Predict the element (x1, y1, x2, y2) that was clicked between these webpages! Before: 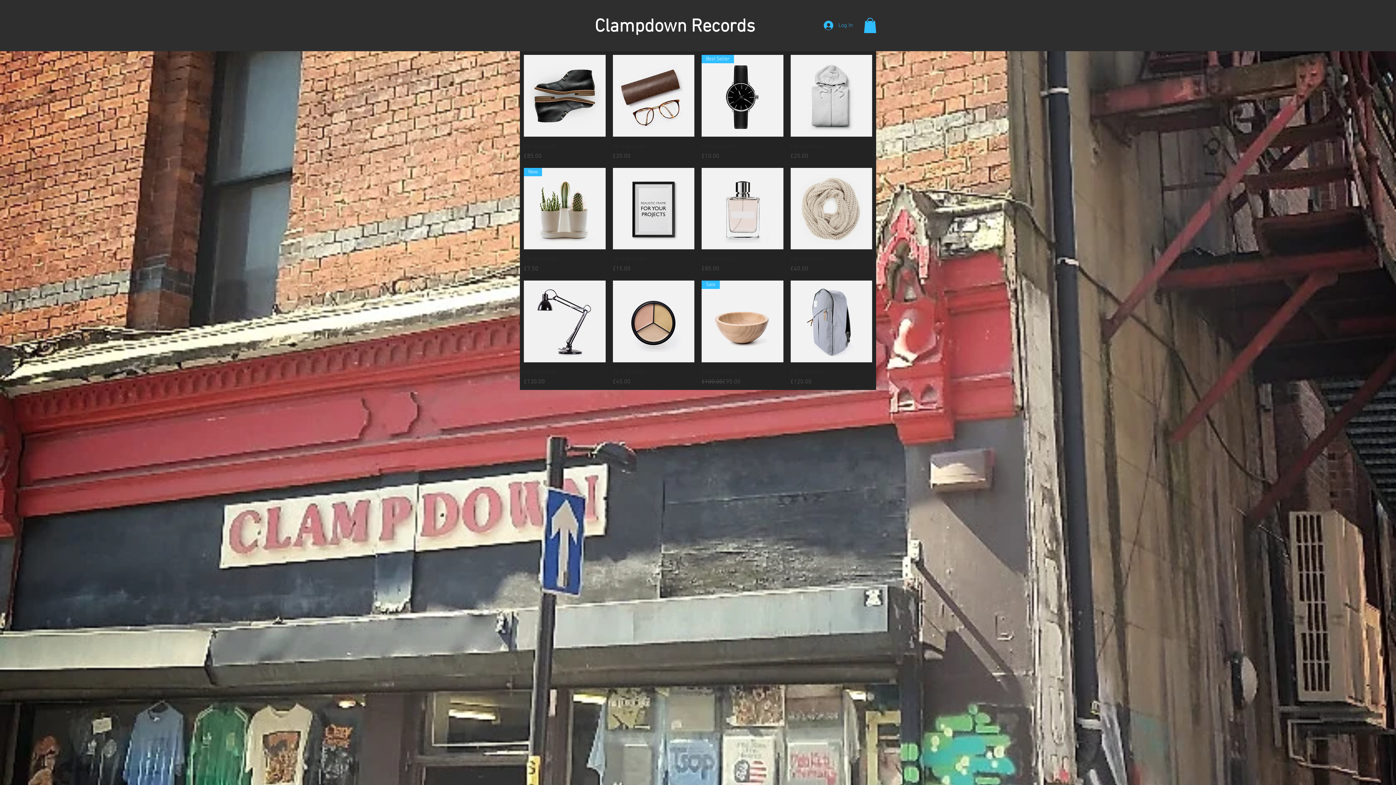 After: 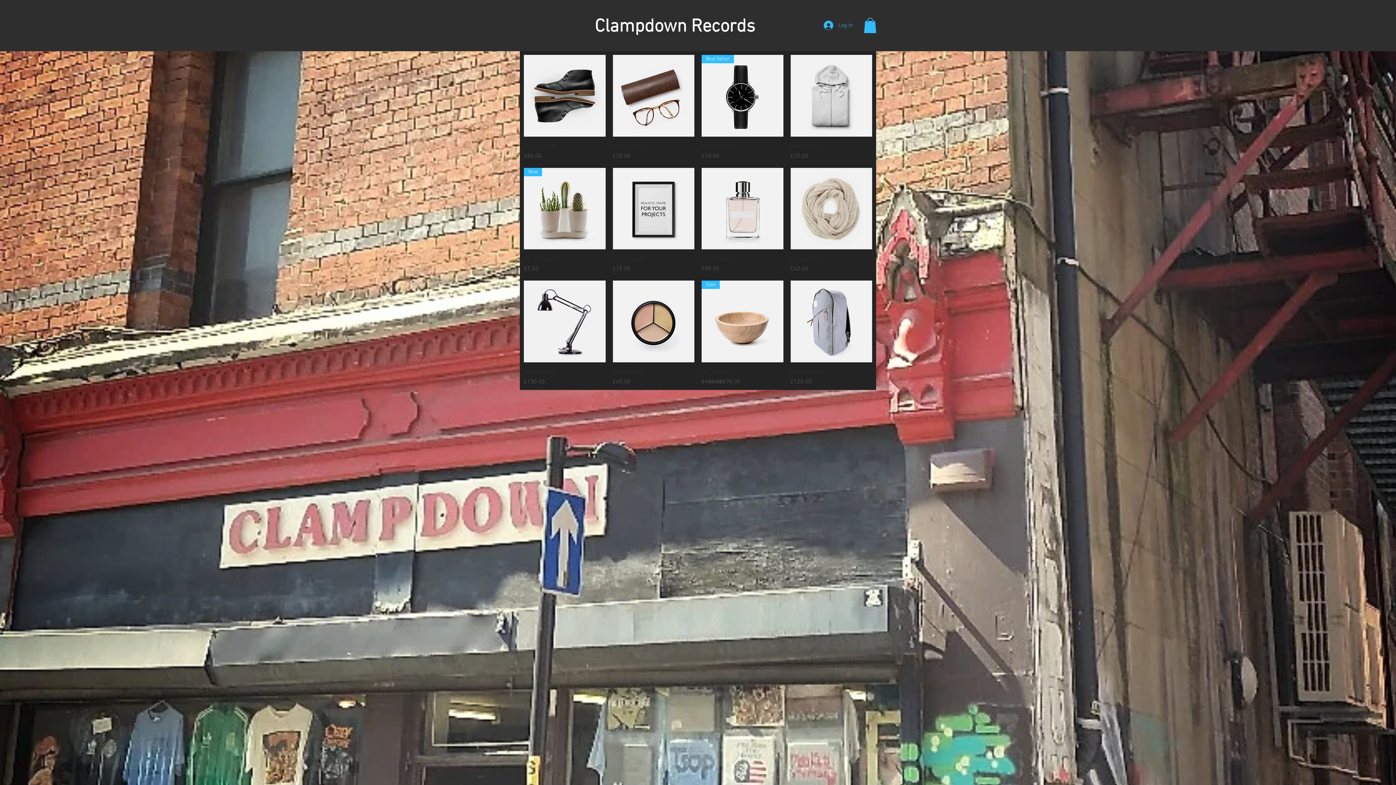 Action: label: Facebook - Black Circle bbox: (656, 490, 670, 504)